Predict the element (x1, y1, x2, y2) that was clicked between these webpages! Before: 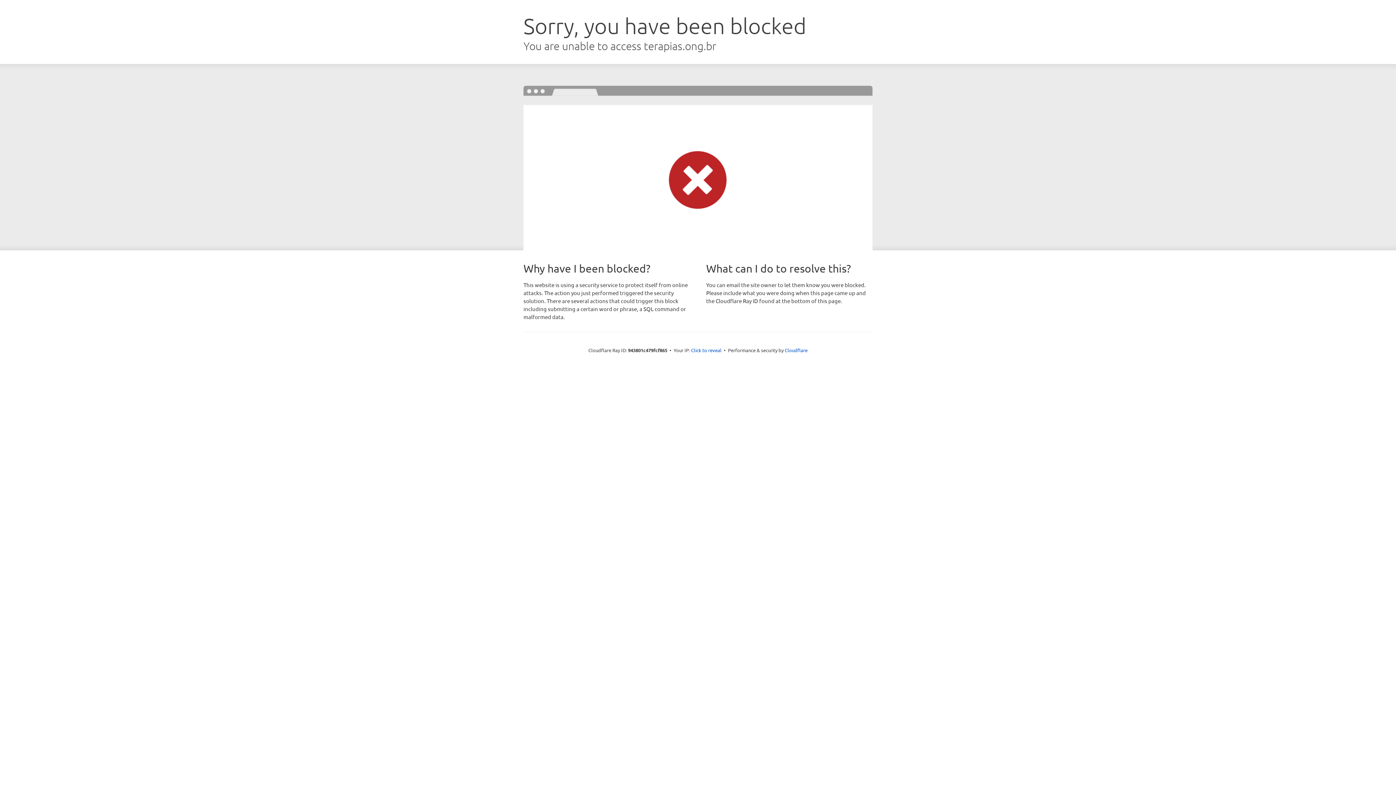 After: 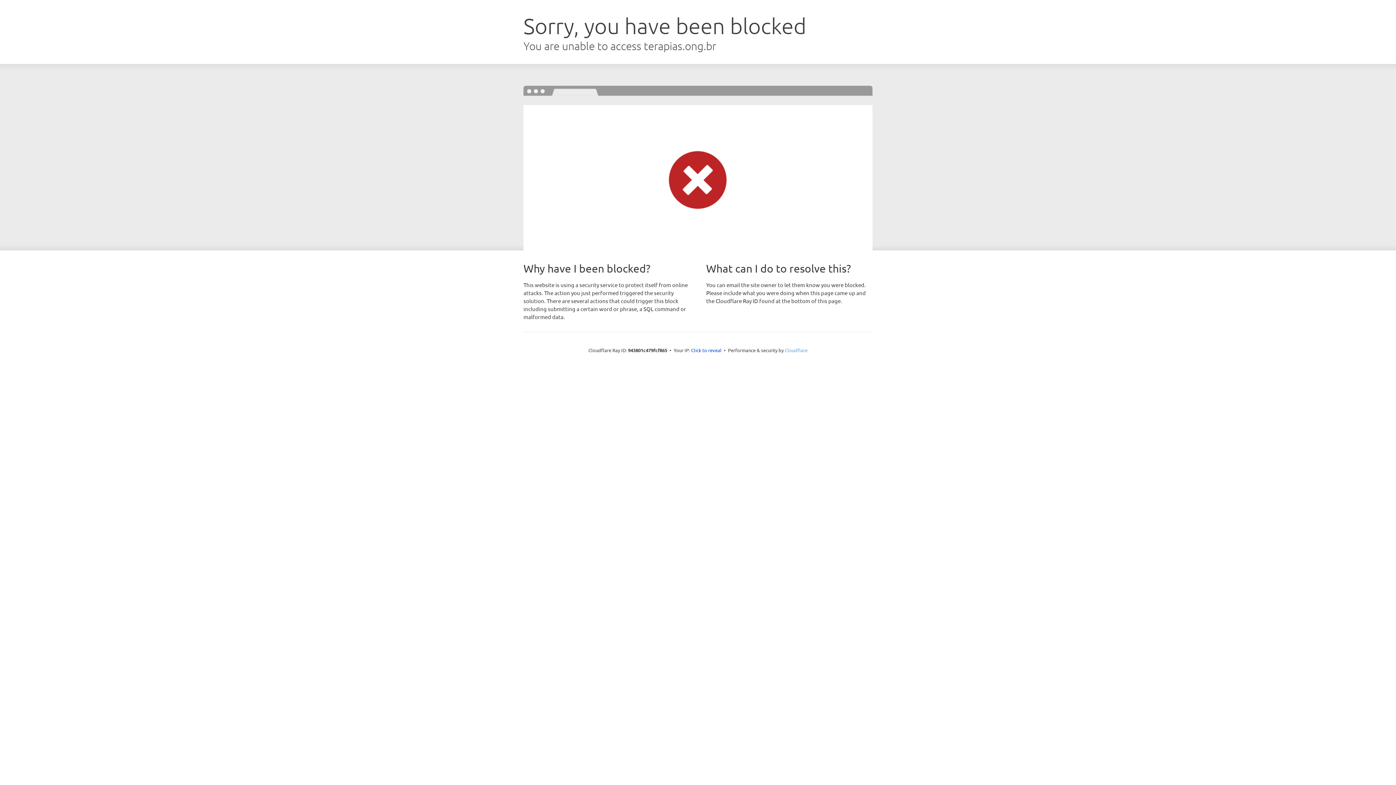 Action: bbox: (784, 347, 807, 353) label: Cloudflare